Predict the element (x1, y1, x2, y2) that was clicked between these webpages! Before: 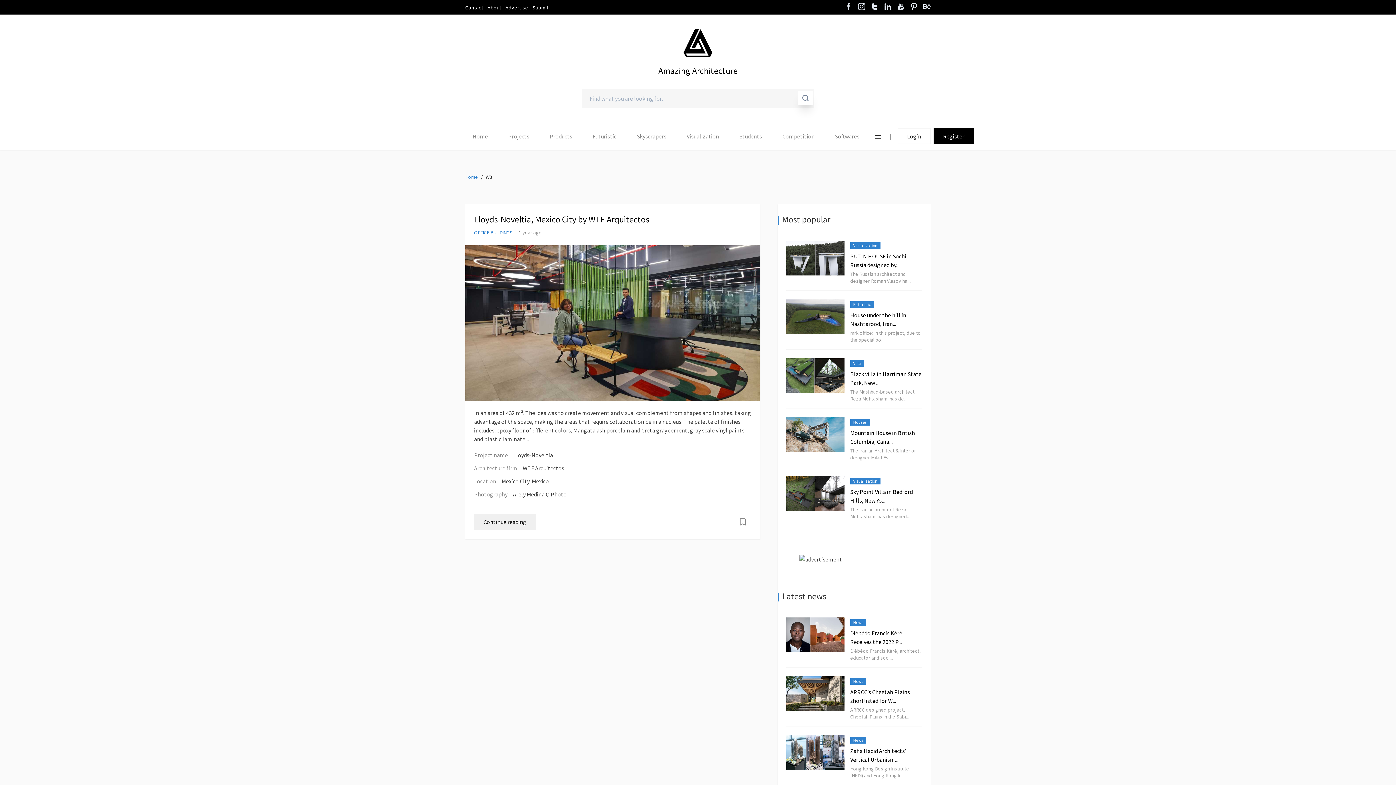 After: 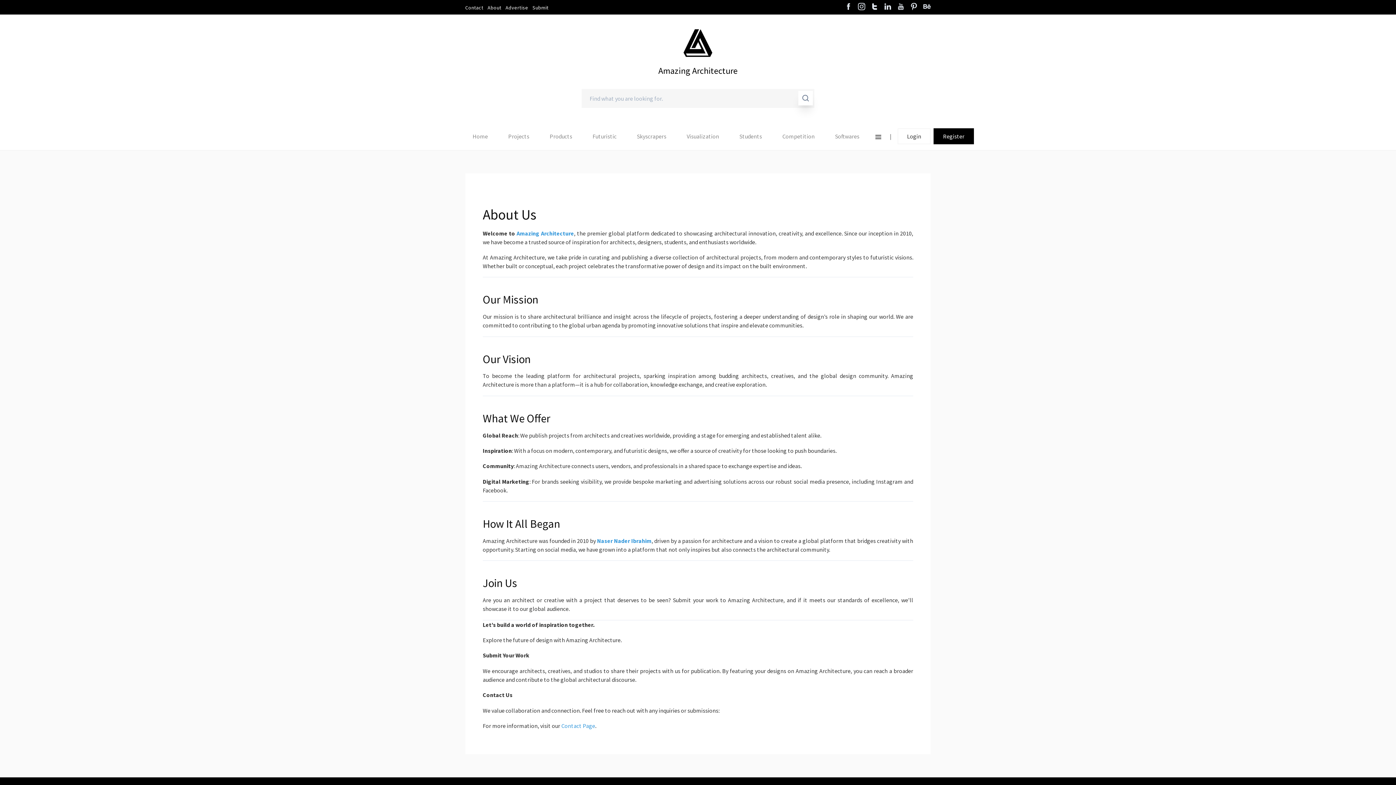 Action: bbox: (487, 4, 501, 10) label: About